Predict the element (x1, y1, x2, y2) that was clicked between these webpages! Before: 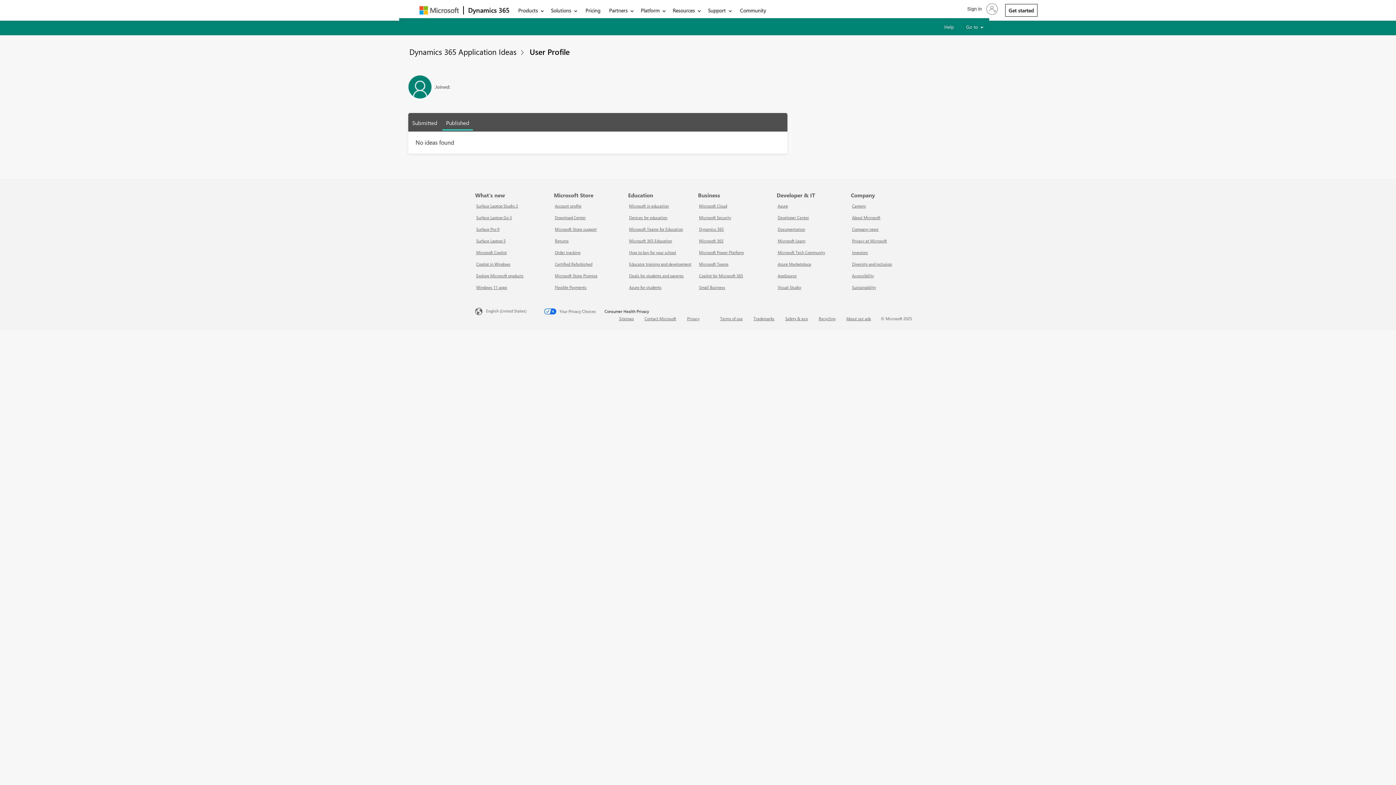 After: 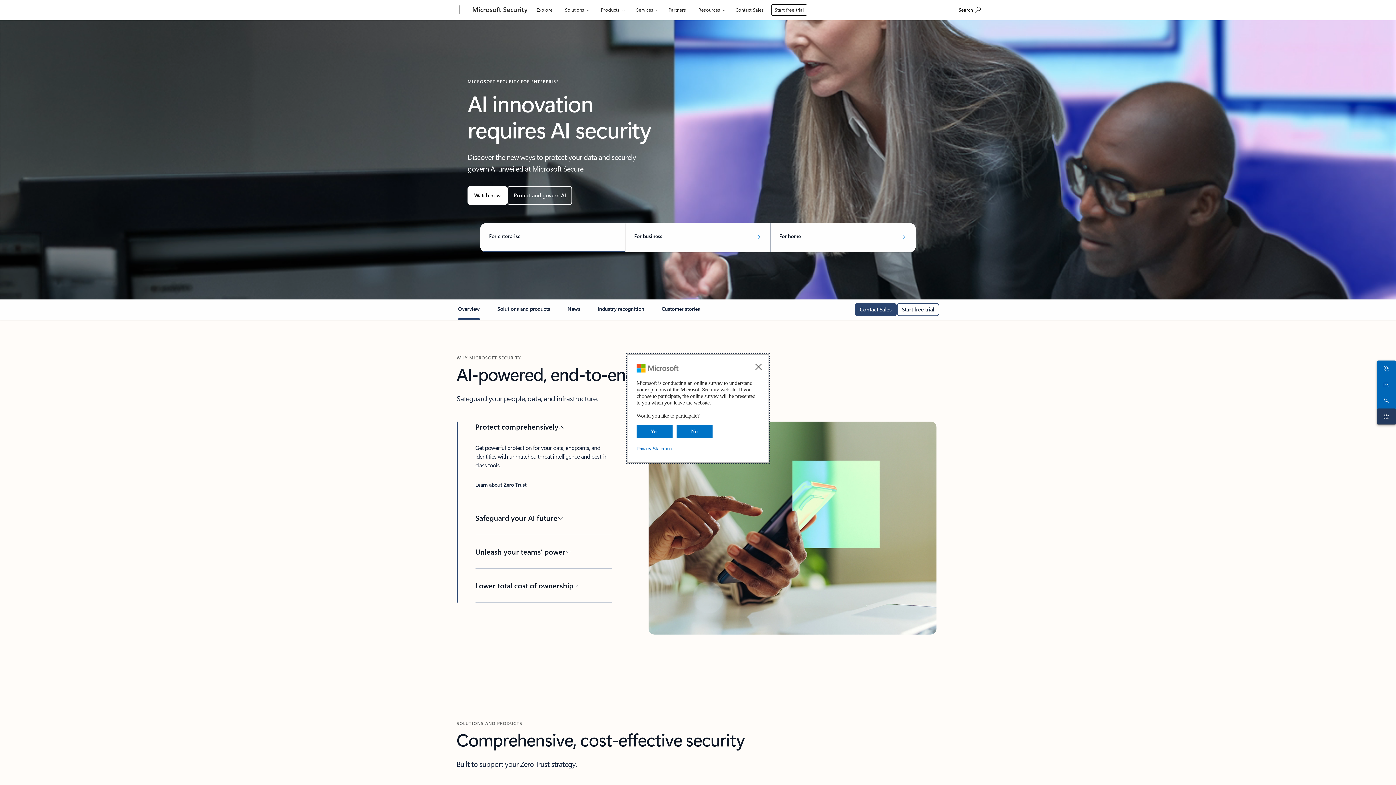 Action: bbox: (699, 214, 731, 220) label: Microsoft Security Business